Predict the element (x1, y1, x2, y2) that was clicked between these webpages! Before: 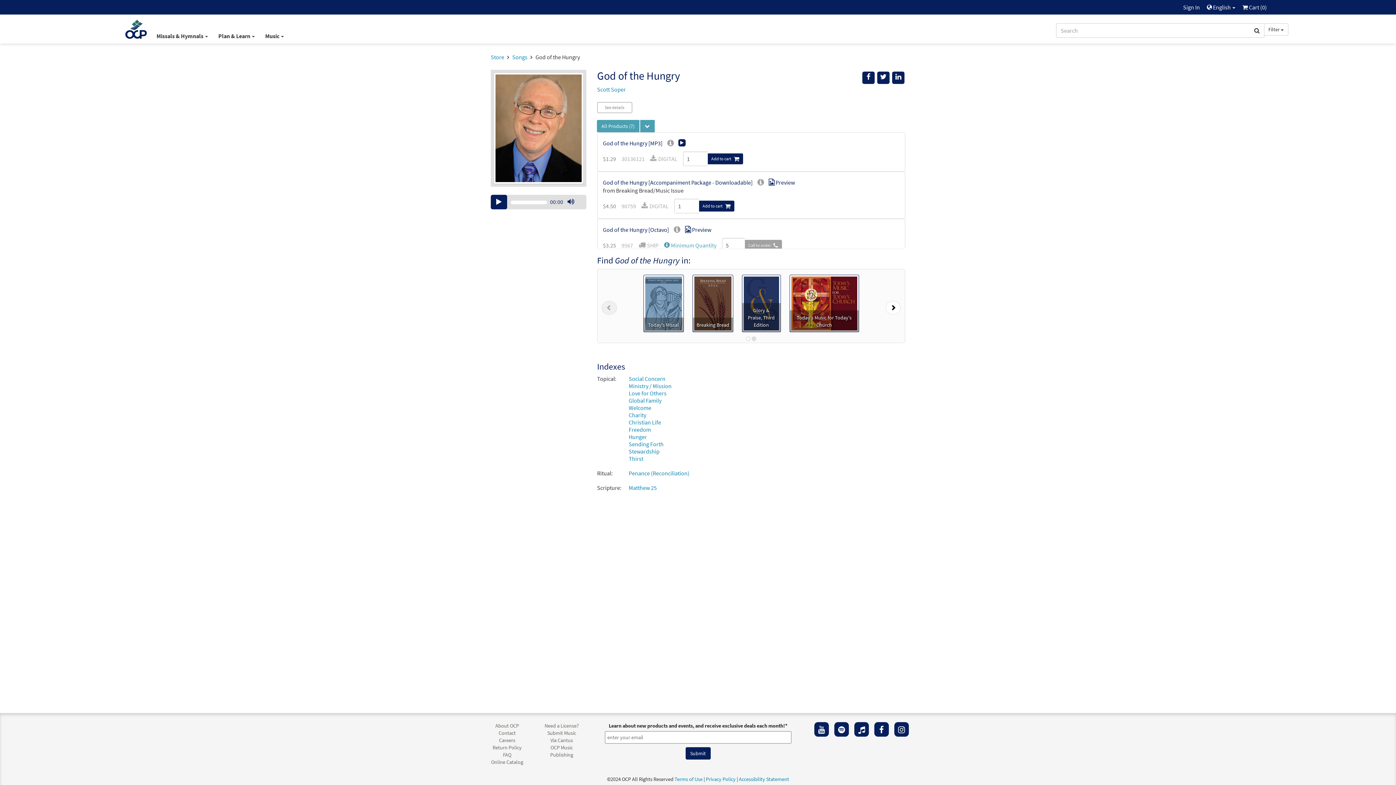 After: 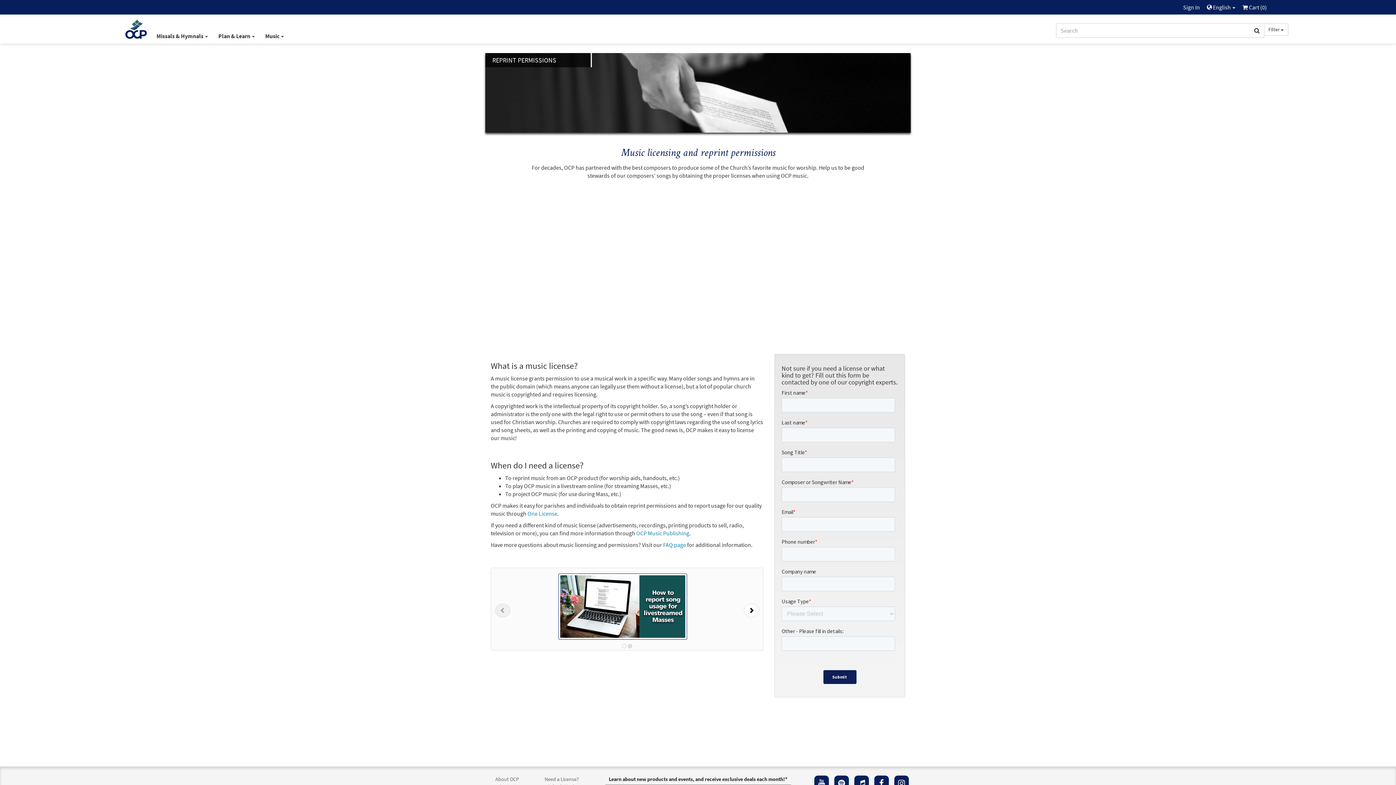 Action: bbox: (544, 722, 578, 729) label: Need a License?